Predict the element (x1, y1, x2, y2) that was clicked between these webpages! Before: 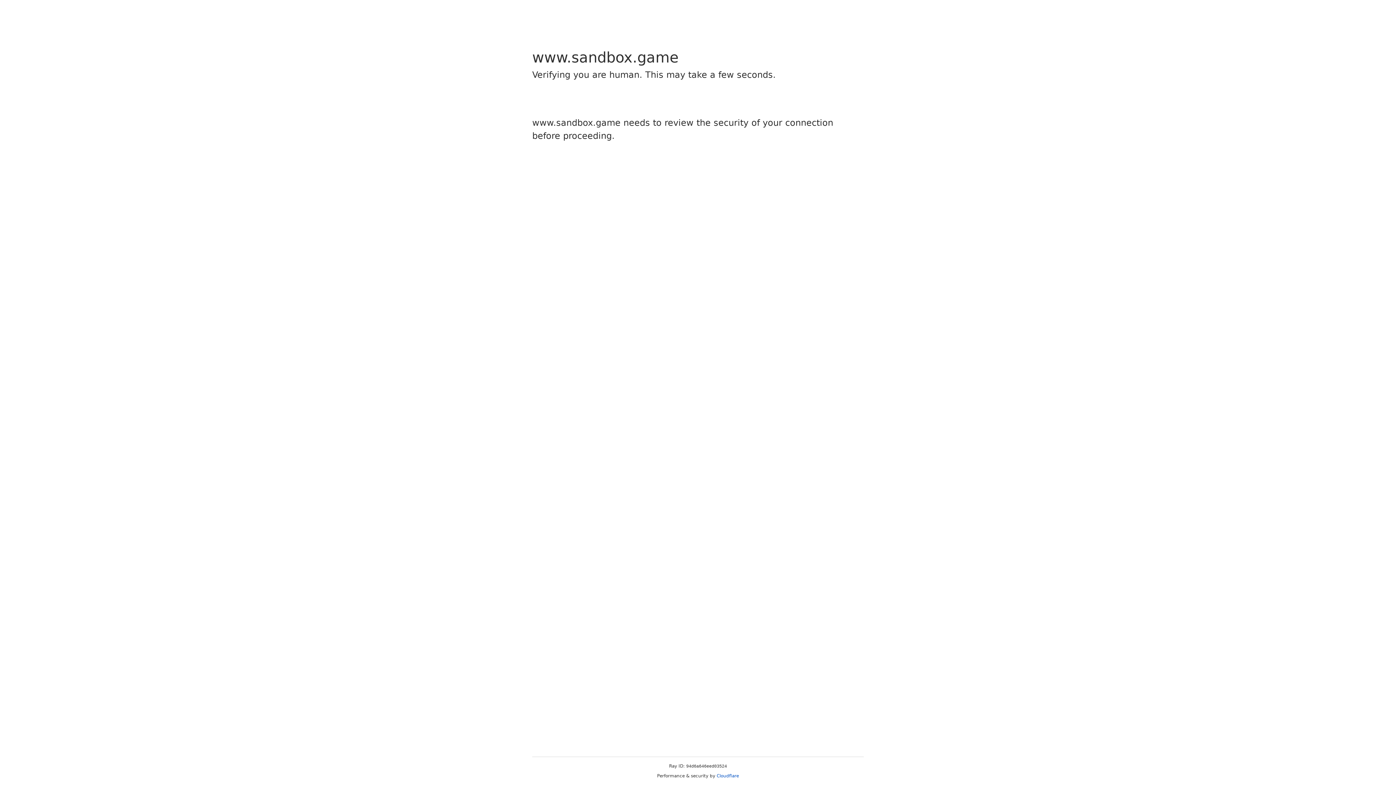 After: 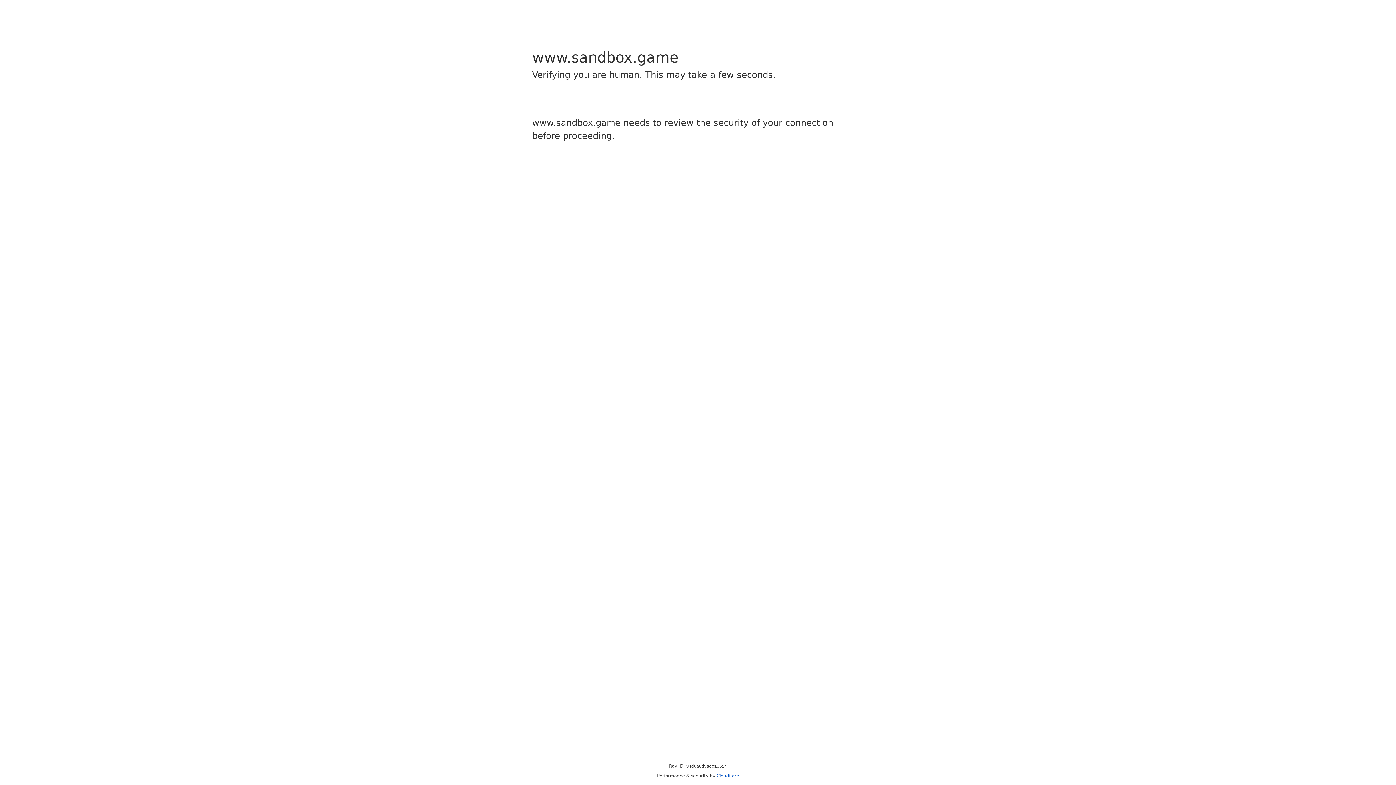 Action: label: Cloudflare bbox: (716, 773, 739, 778)